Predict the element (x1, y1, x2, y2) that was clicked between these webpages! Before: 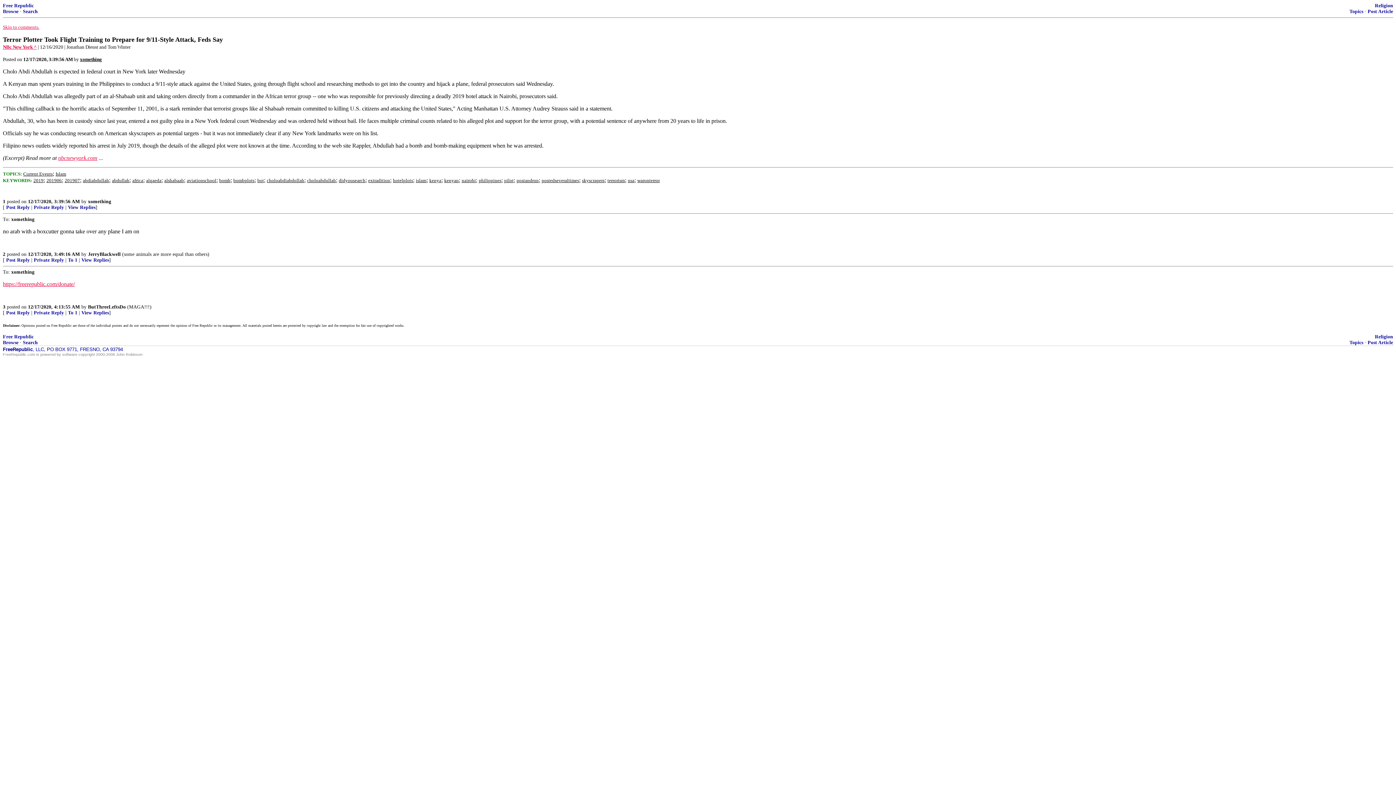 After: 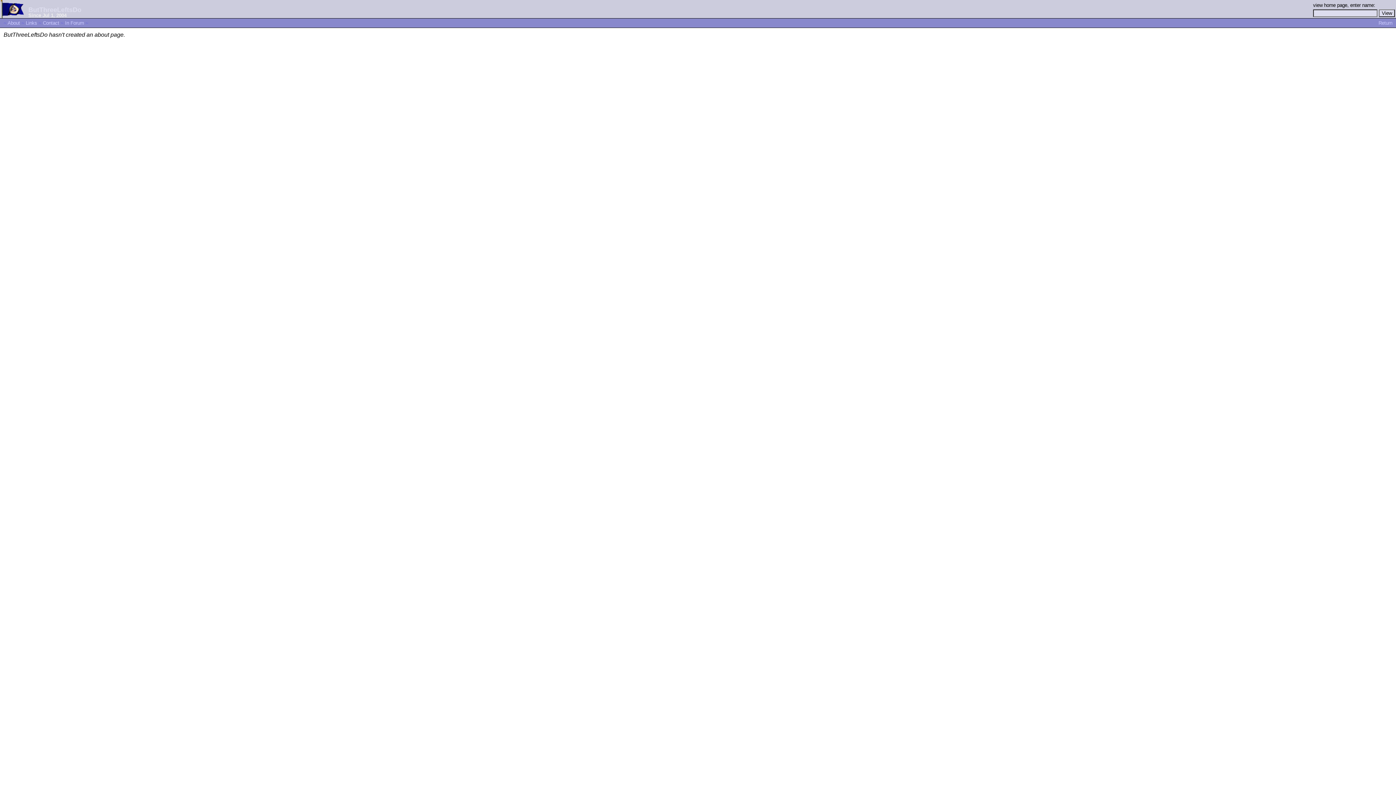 Action: label: ButThreeLeftsDo bbox: (88, 304, 125, 309)